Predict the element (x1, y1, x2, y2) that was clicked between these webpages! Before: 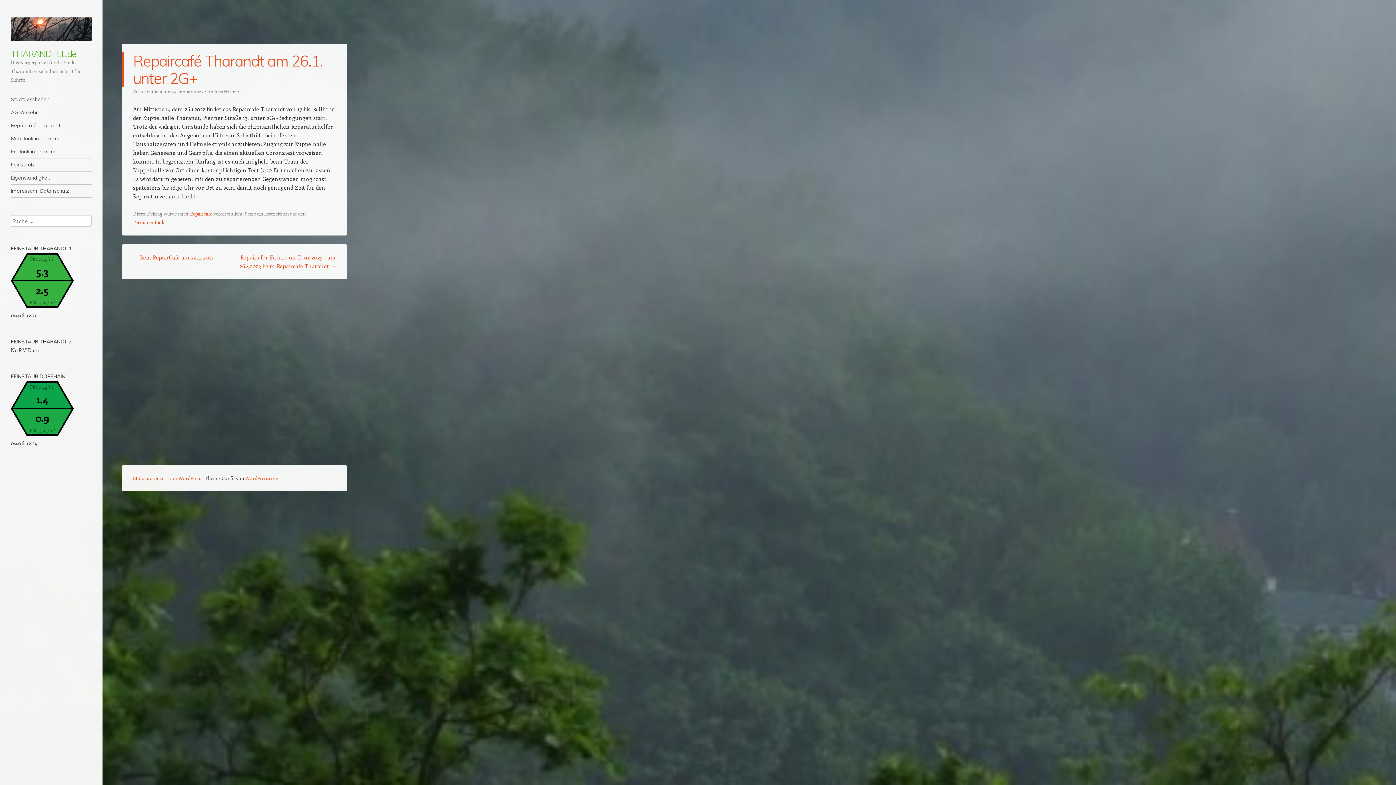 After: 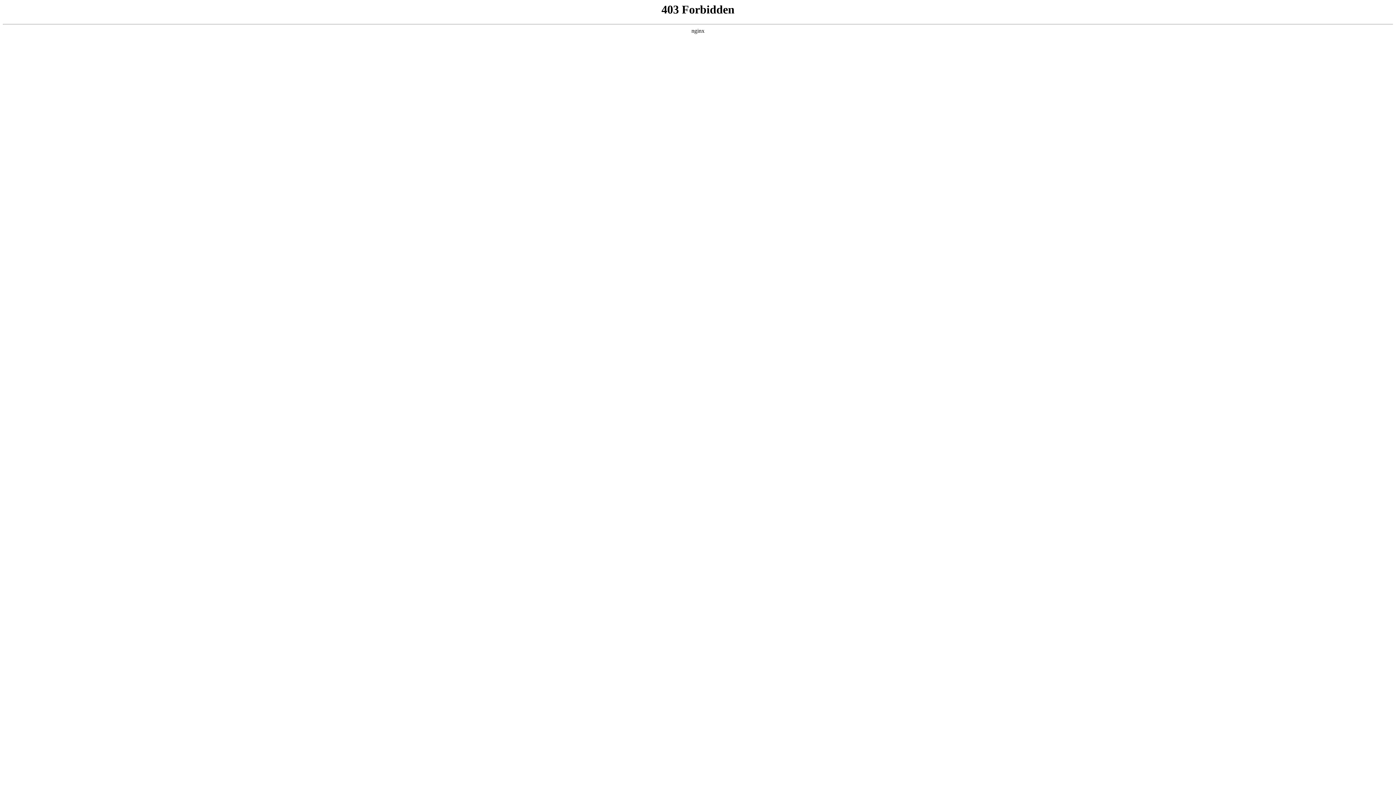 Action: bbox: (133, 475, 201, 481) label: Stolz präsentiert von WordPress